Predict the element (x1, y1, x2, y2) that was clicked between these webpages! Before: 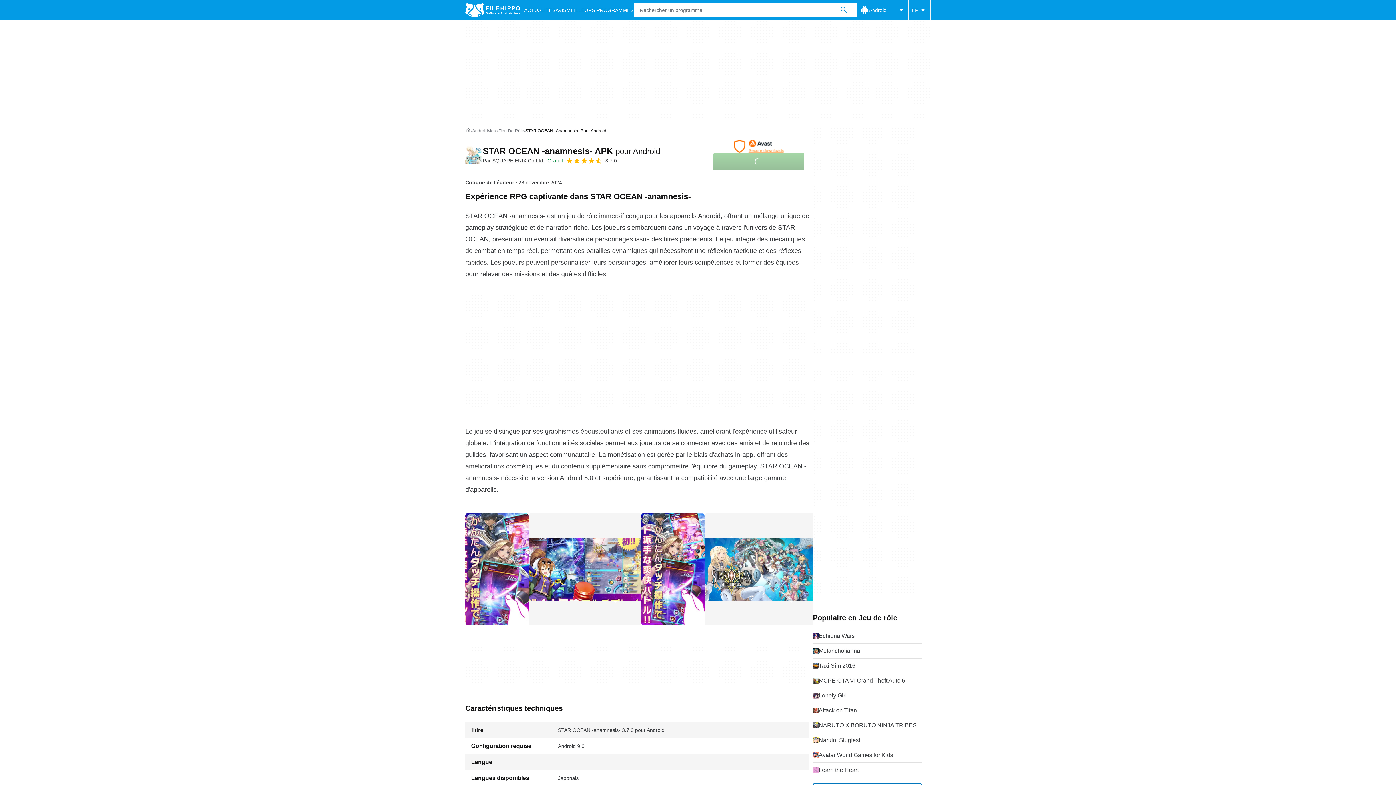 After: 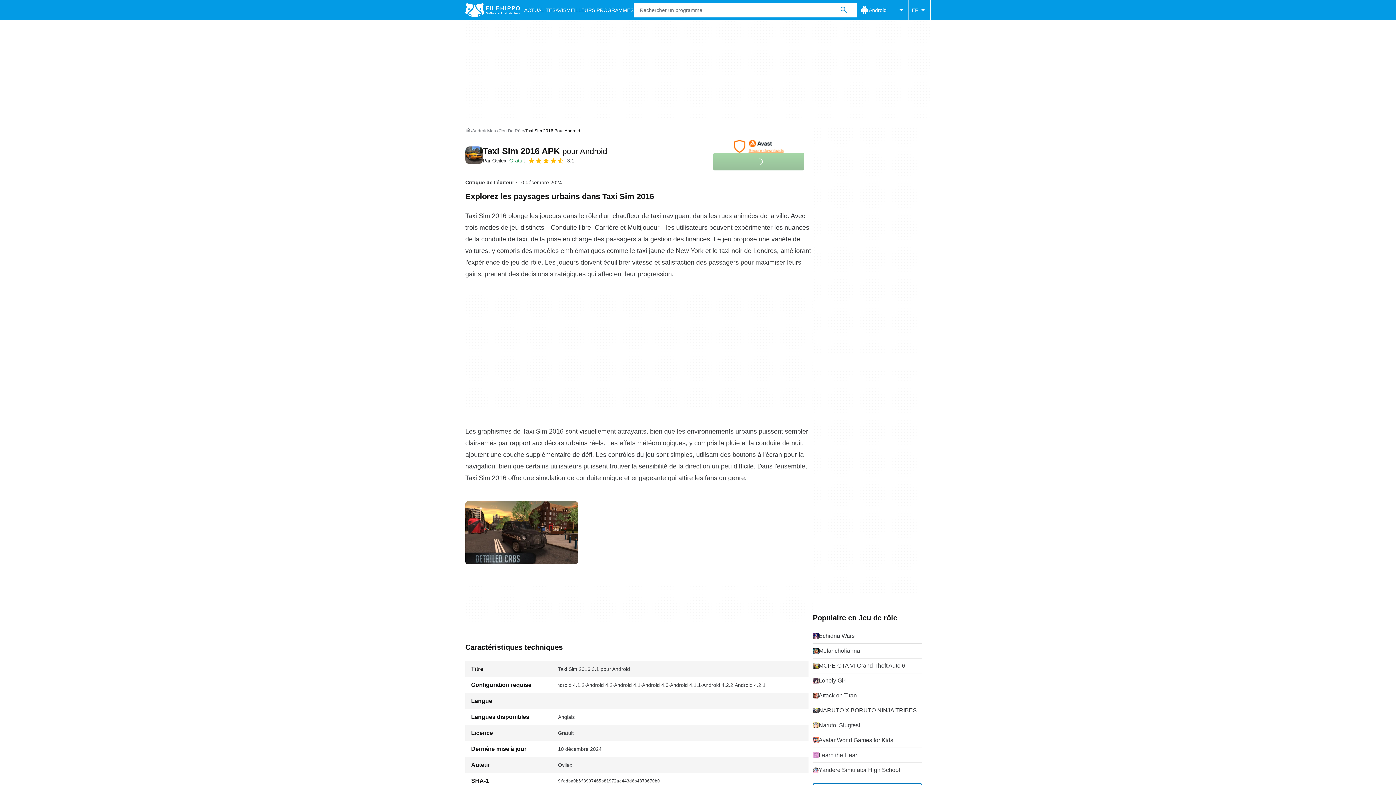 Action: bbox: (813, 658, 922, 673) label: Taxi Sim 2016